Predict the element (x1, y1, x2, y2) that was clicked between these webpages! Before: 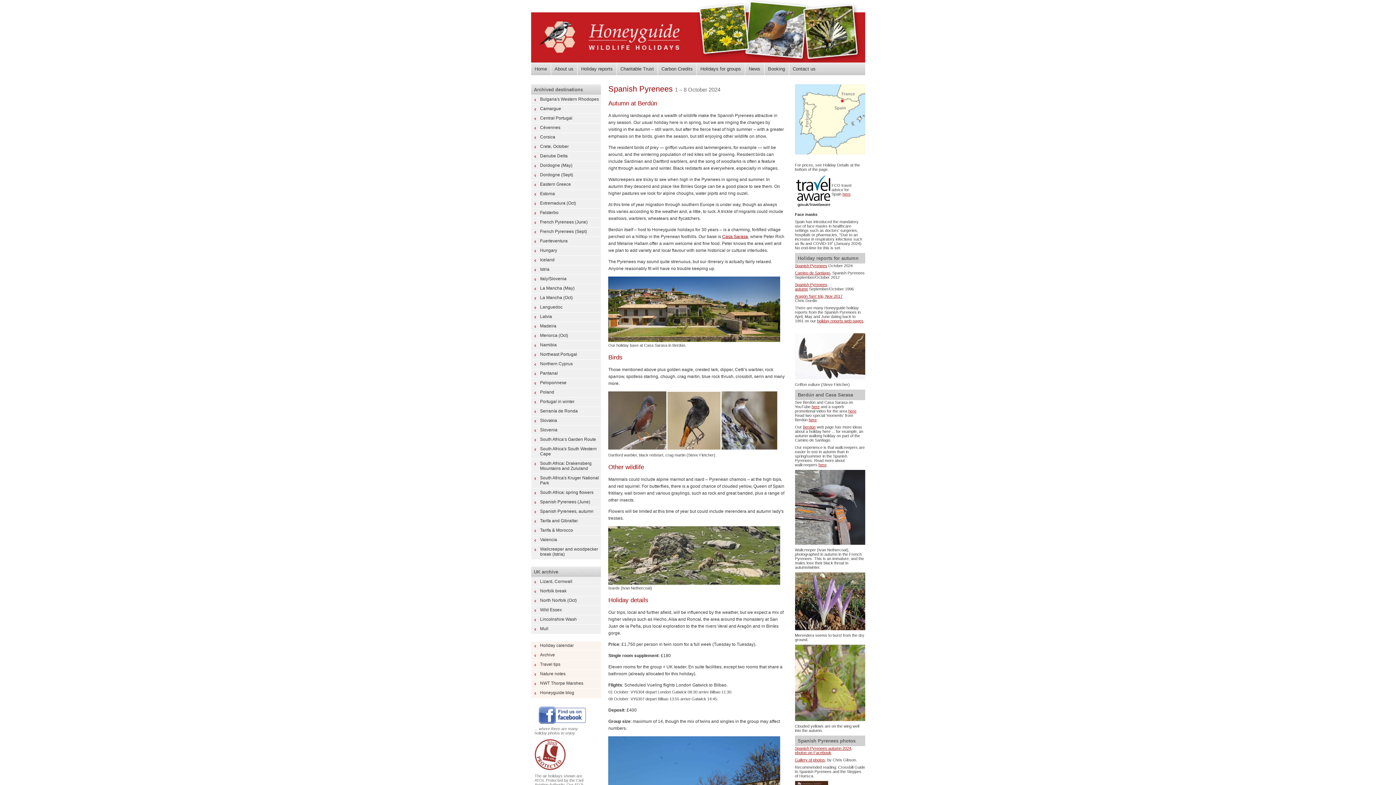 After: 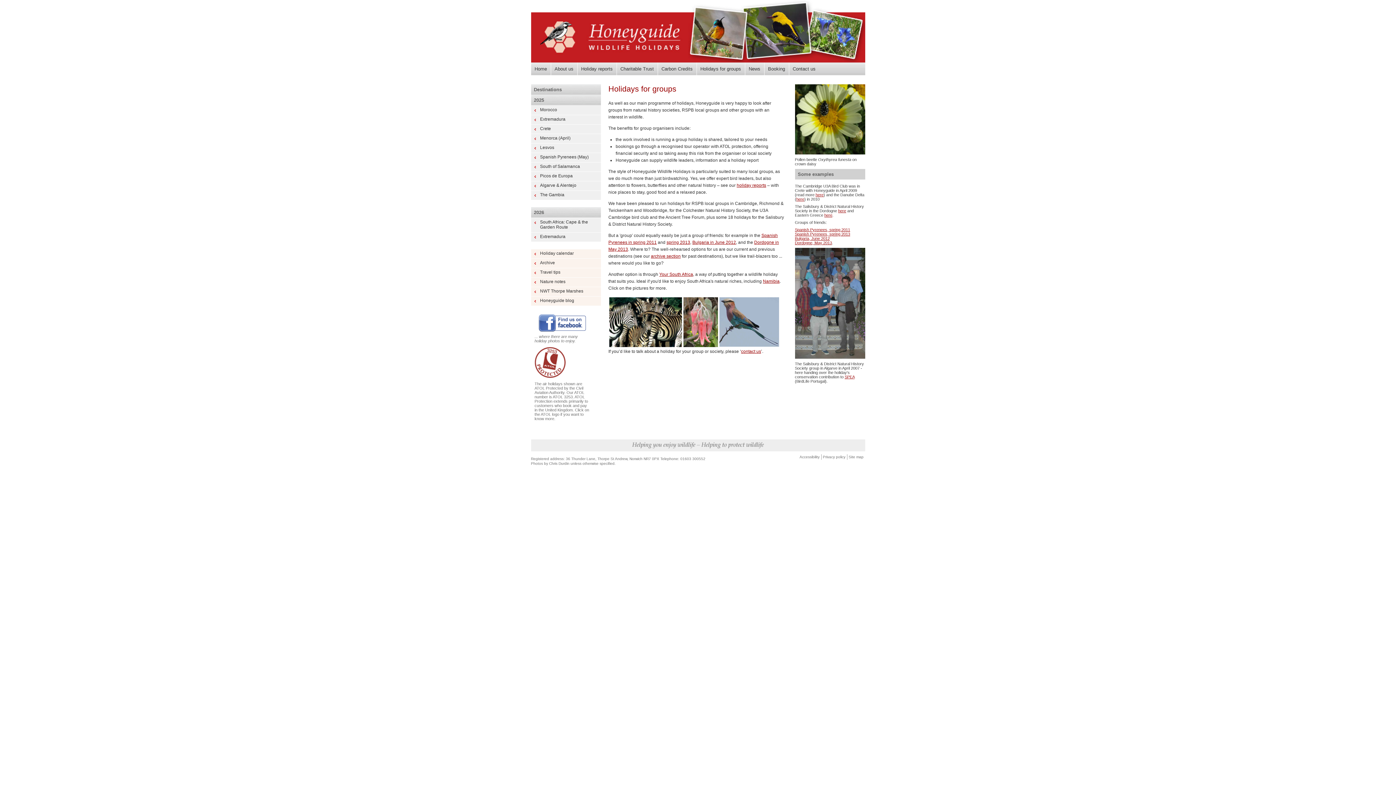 Action: bbox: (696, 62, 744, 75) label: Holidays for groups